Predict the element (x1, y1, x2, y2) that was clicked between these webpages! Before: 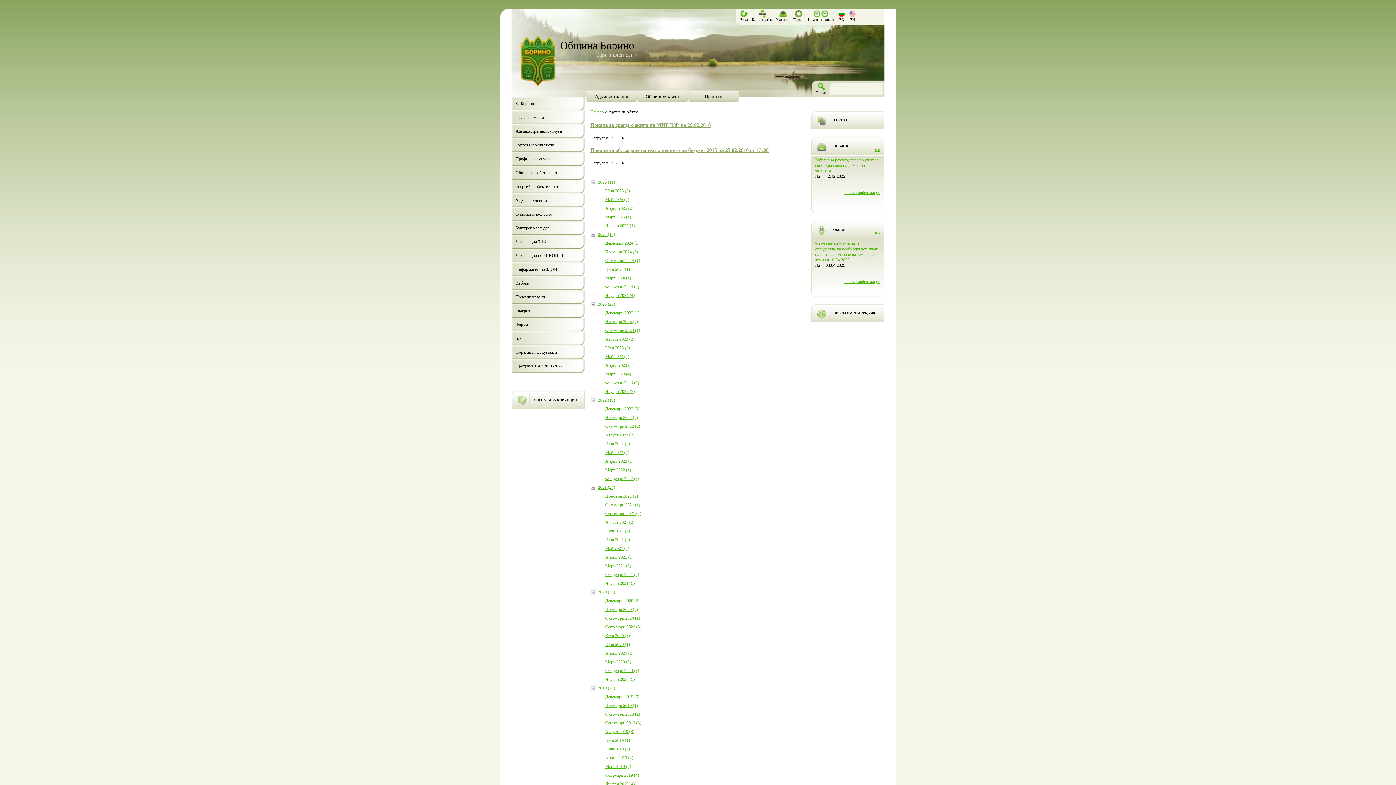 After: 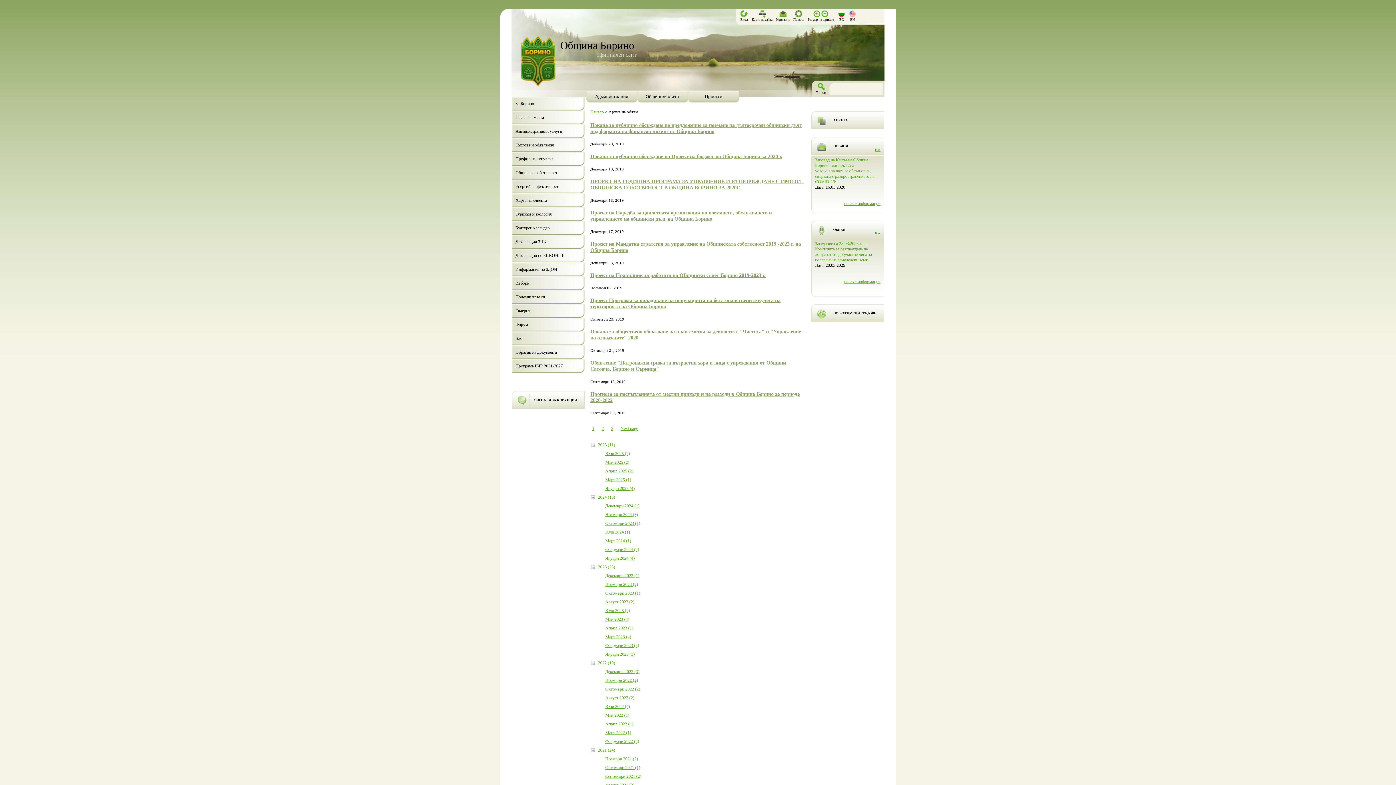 Action: bbox: (598, 685, 615, 690) label: 2019 (29)